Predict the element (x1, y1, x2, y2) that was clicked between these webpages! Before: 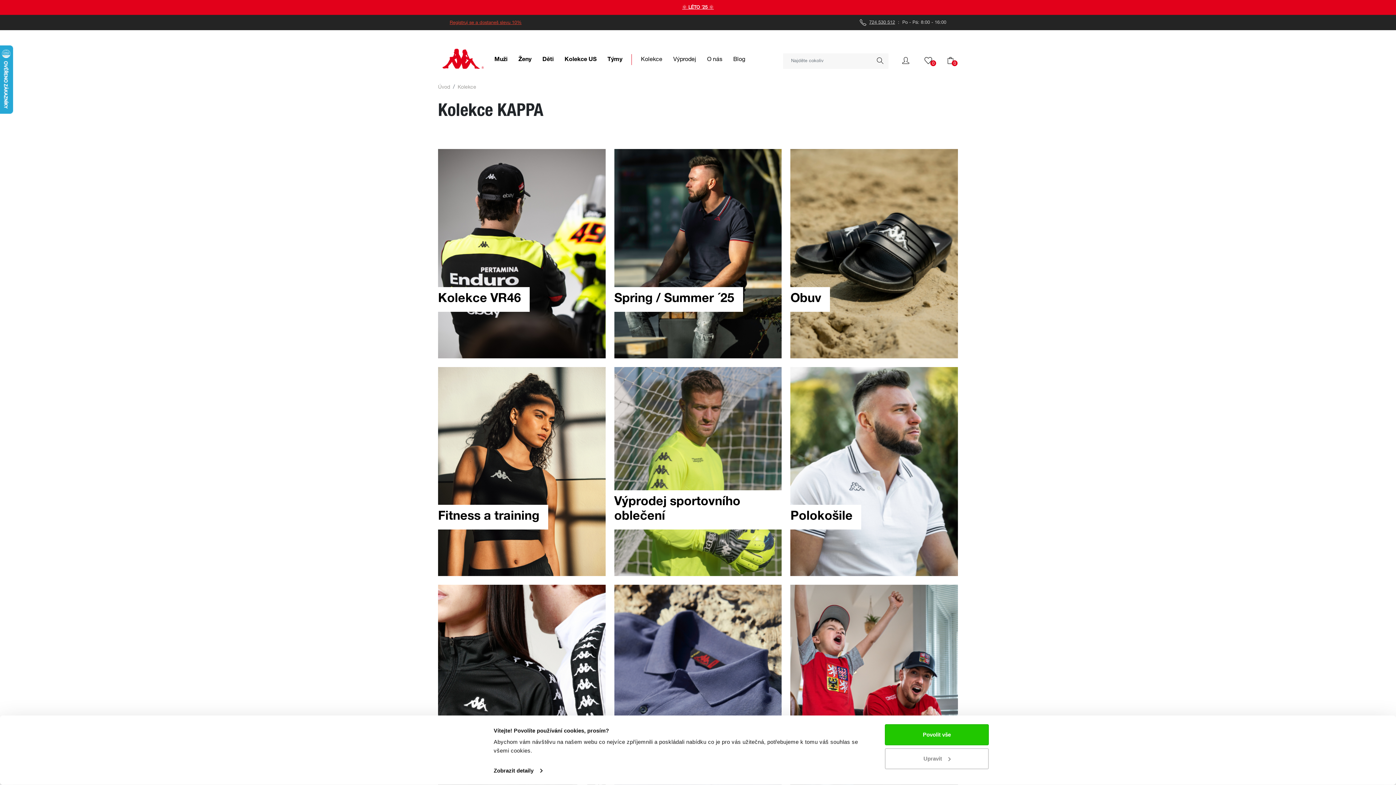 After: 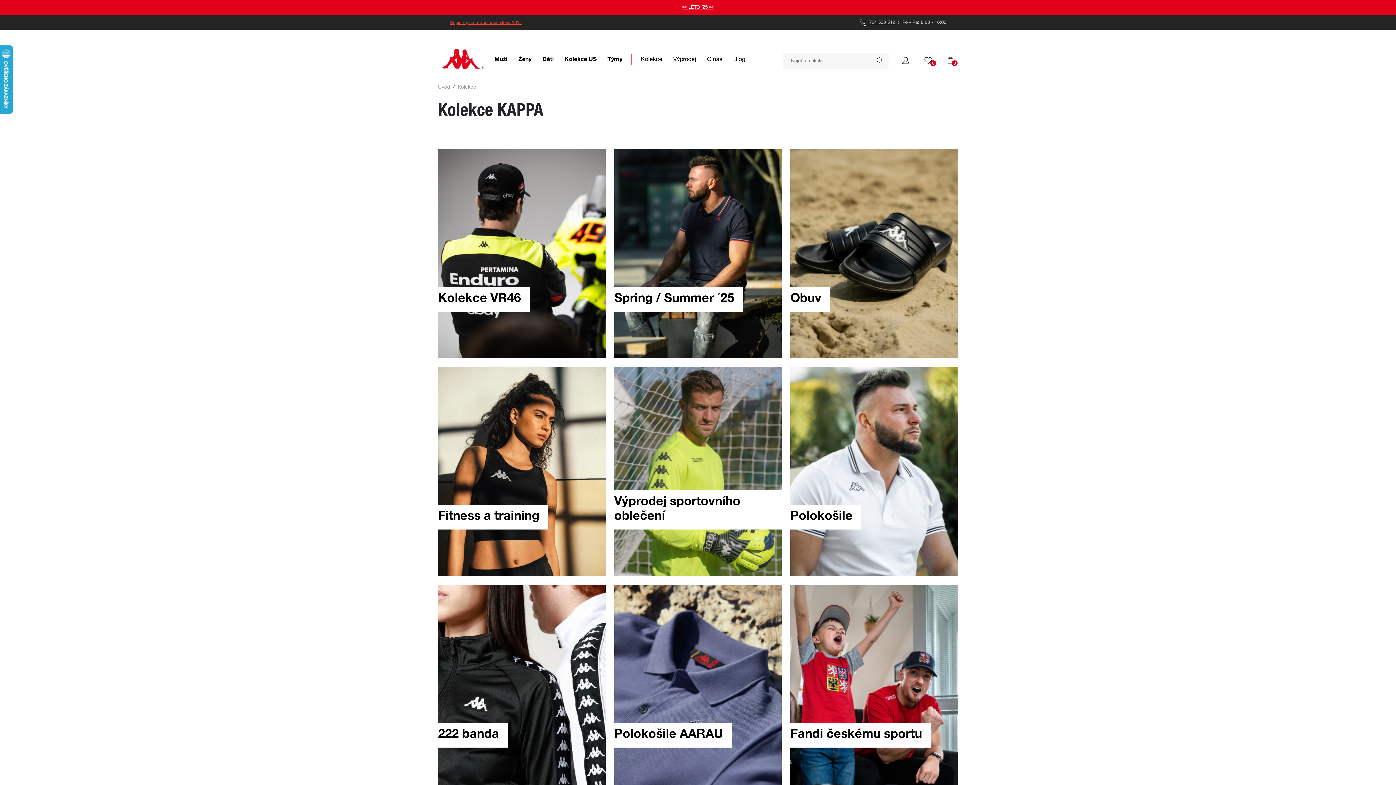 Action: bbox: (885, 724, 989, 745) label: Povolit vše